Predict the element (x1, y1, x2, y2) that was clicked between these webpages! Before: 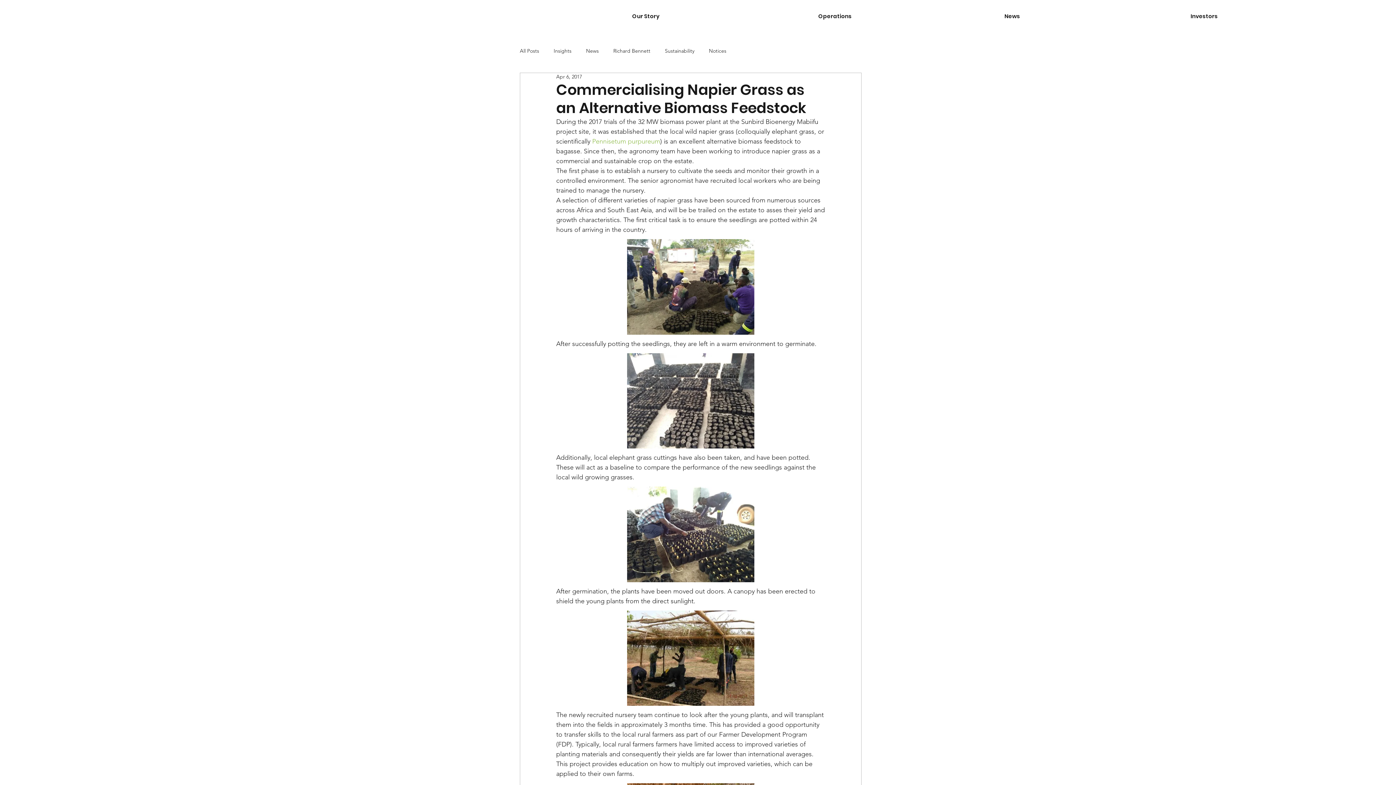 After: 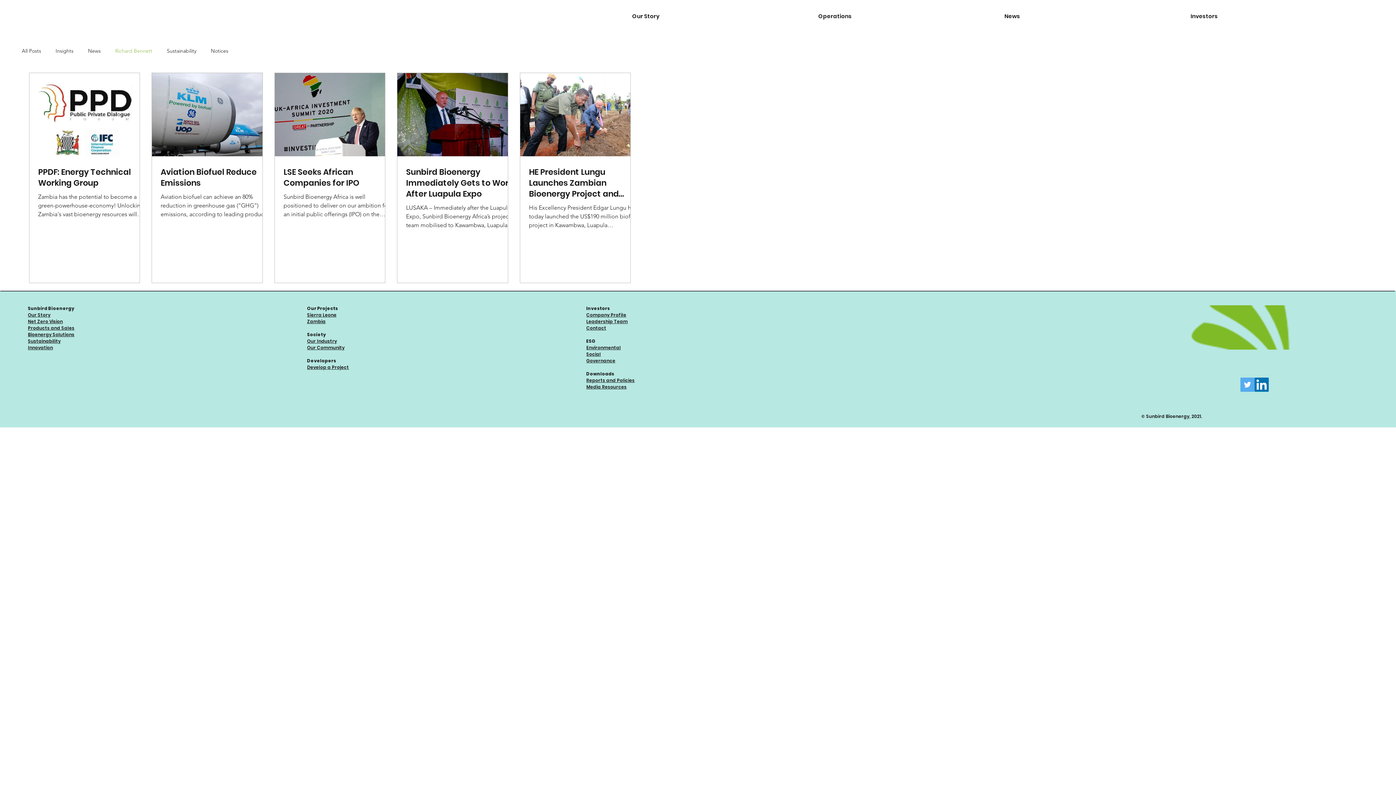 Action: label: Richard Bennett bbox: (613, 47, 650, 54)